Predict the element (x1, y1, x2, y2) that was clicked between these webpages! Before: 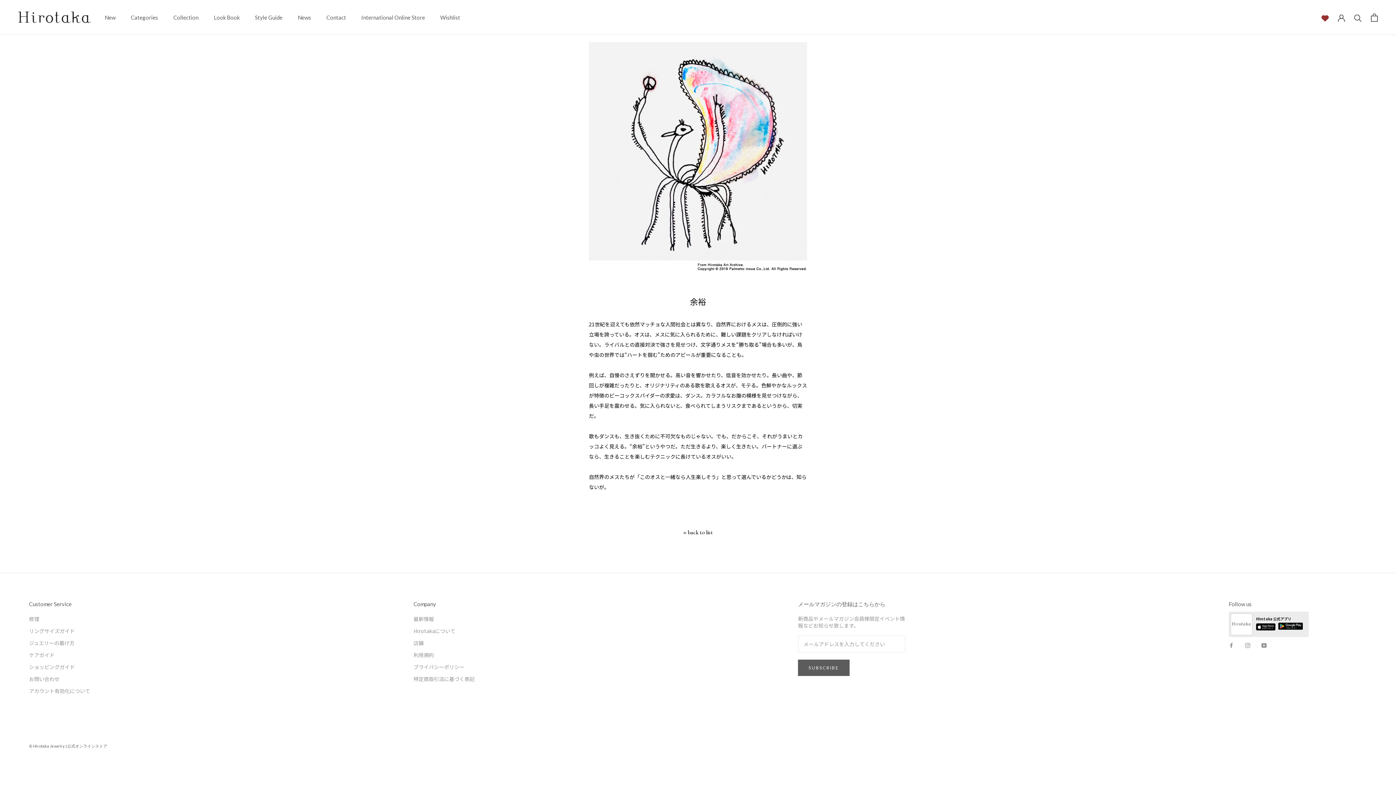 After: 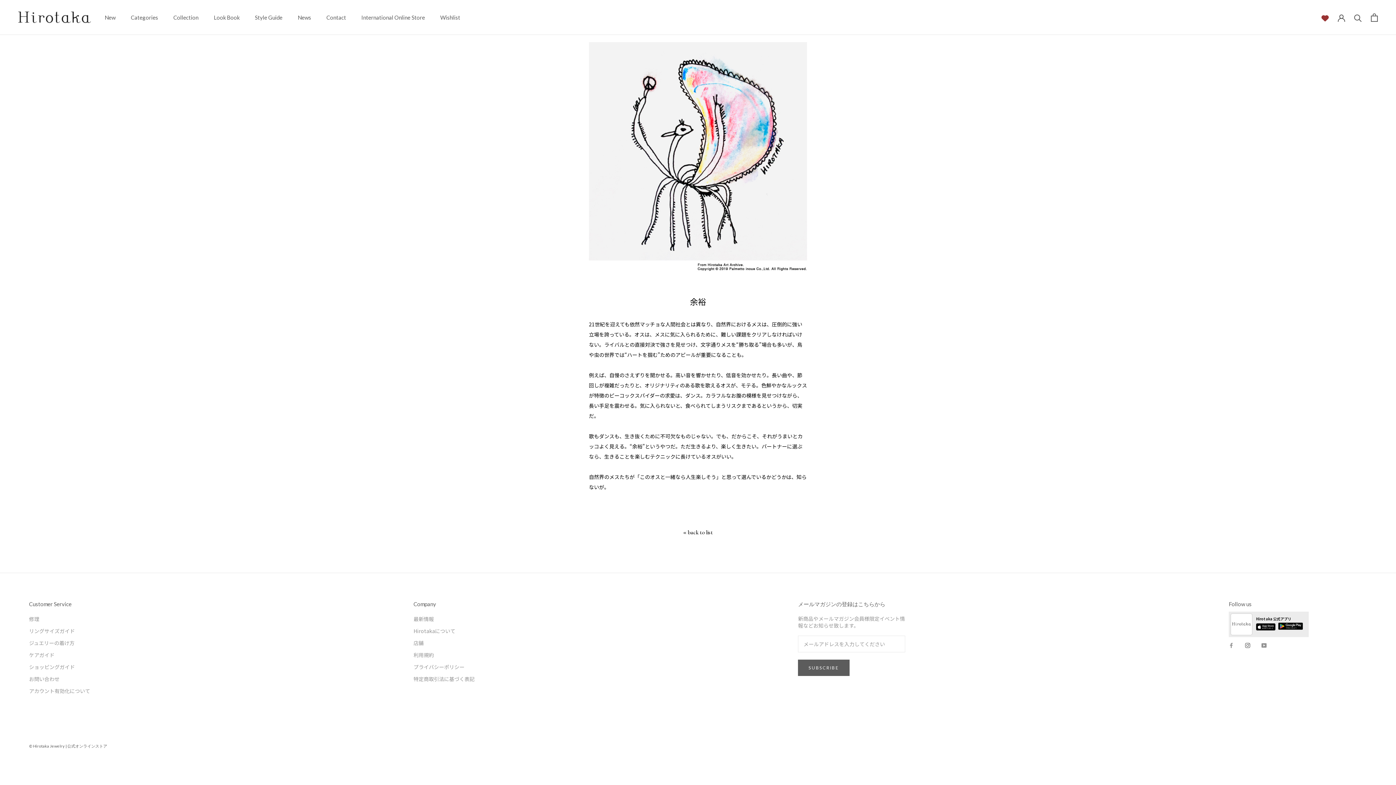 Action: bbox: (1245, 641, 1250, 648) label: Instagram